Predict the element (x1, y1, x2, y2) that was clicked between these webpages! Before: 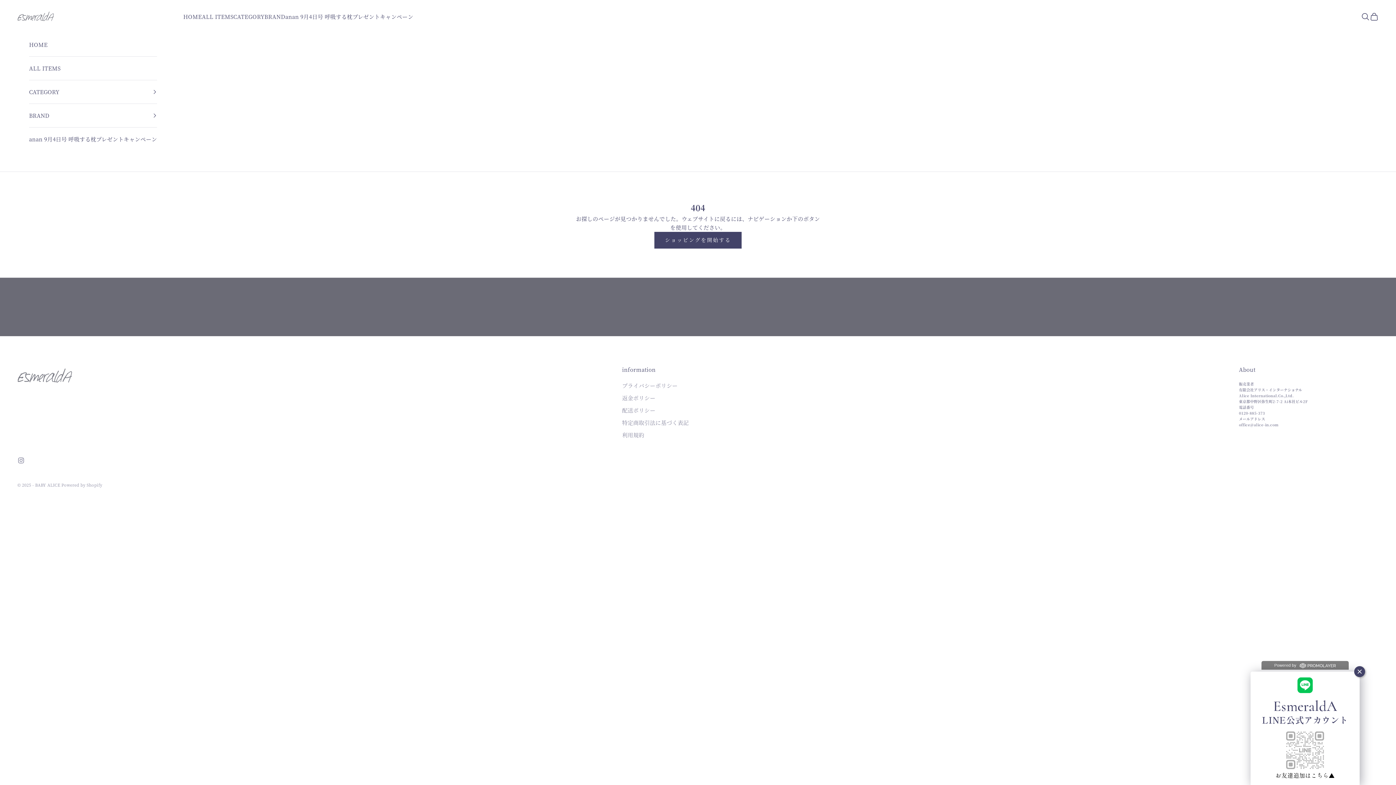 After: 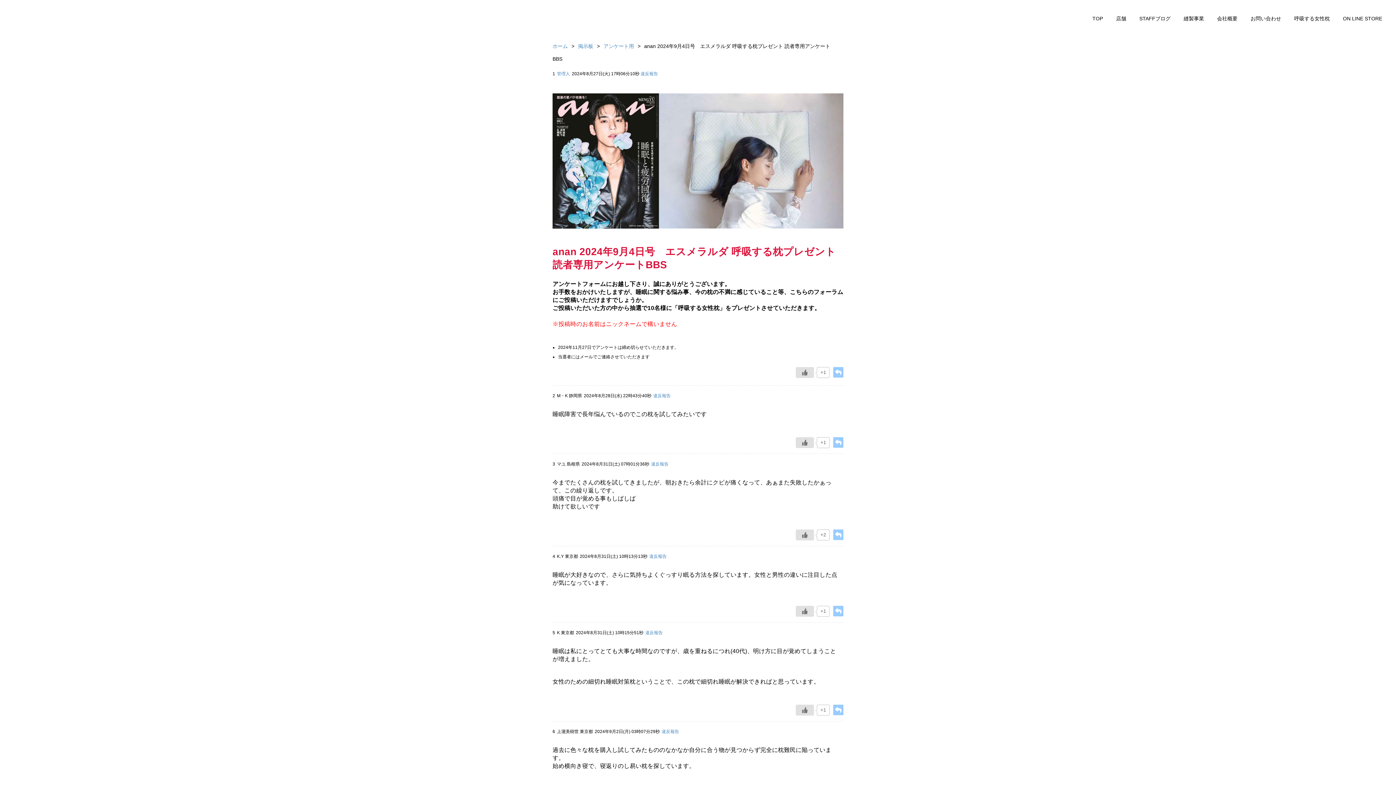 Action: label: anan 9月4日号 呼吸する枕プレゼントキャンペーン bbox: (285, 12, 413, 20)